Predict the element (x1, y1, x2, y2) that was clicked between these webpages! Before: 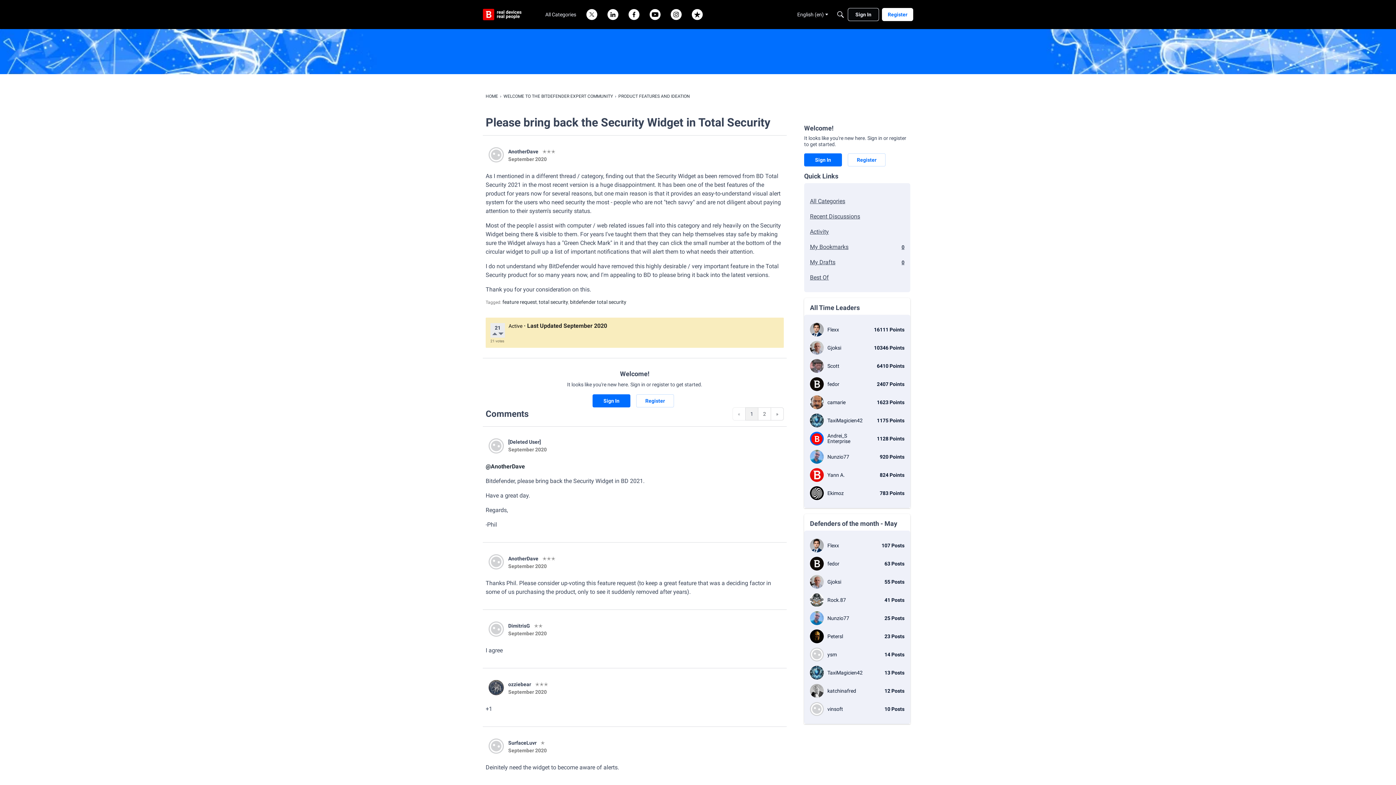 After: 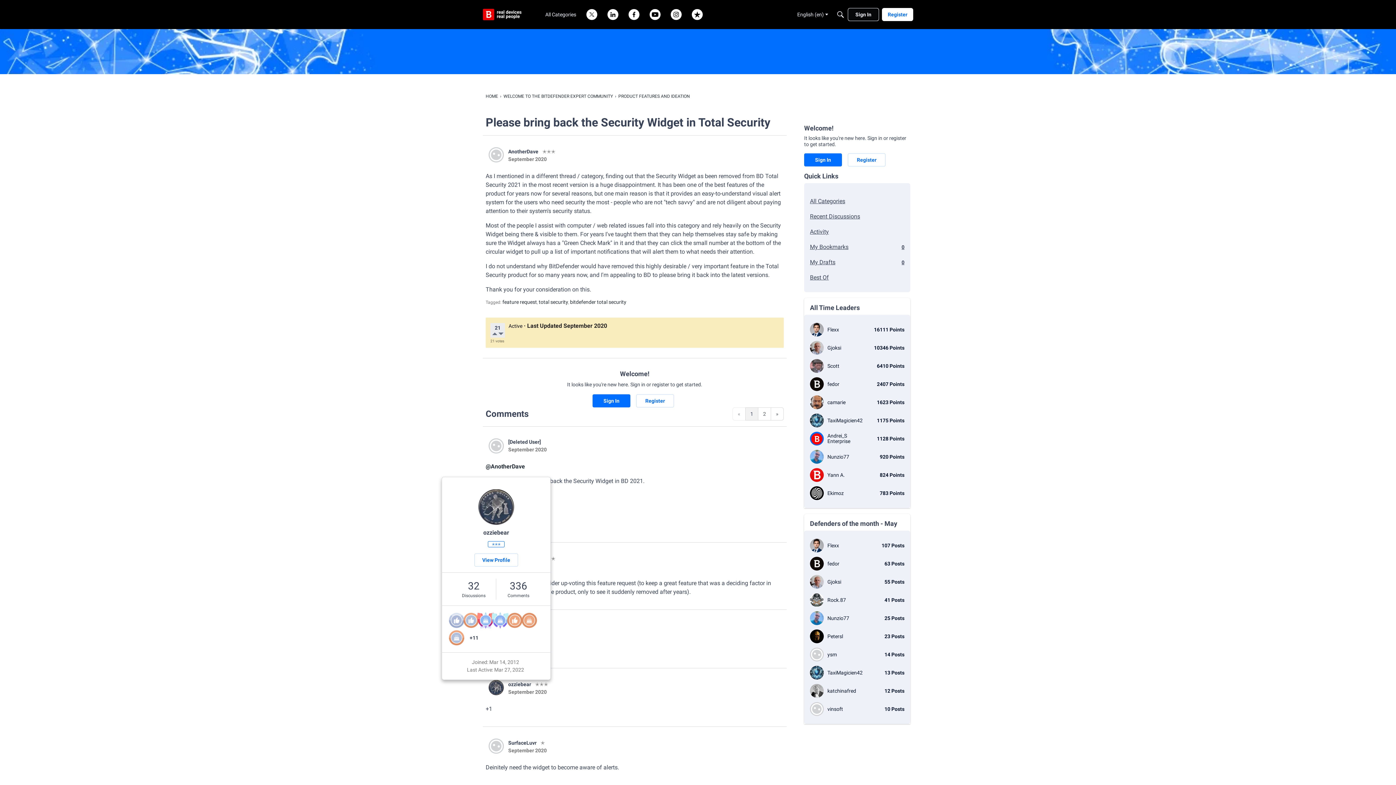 Action: label: User: "ozziebear" bbox: (488, 680, 504, 695)